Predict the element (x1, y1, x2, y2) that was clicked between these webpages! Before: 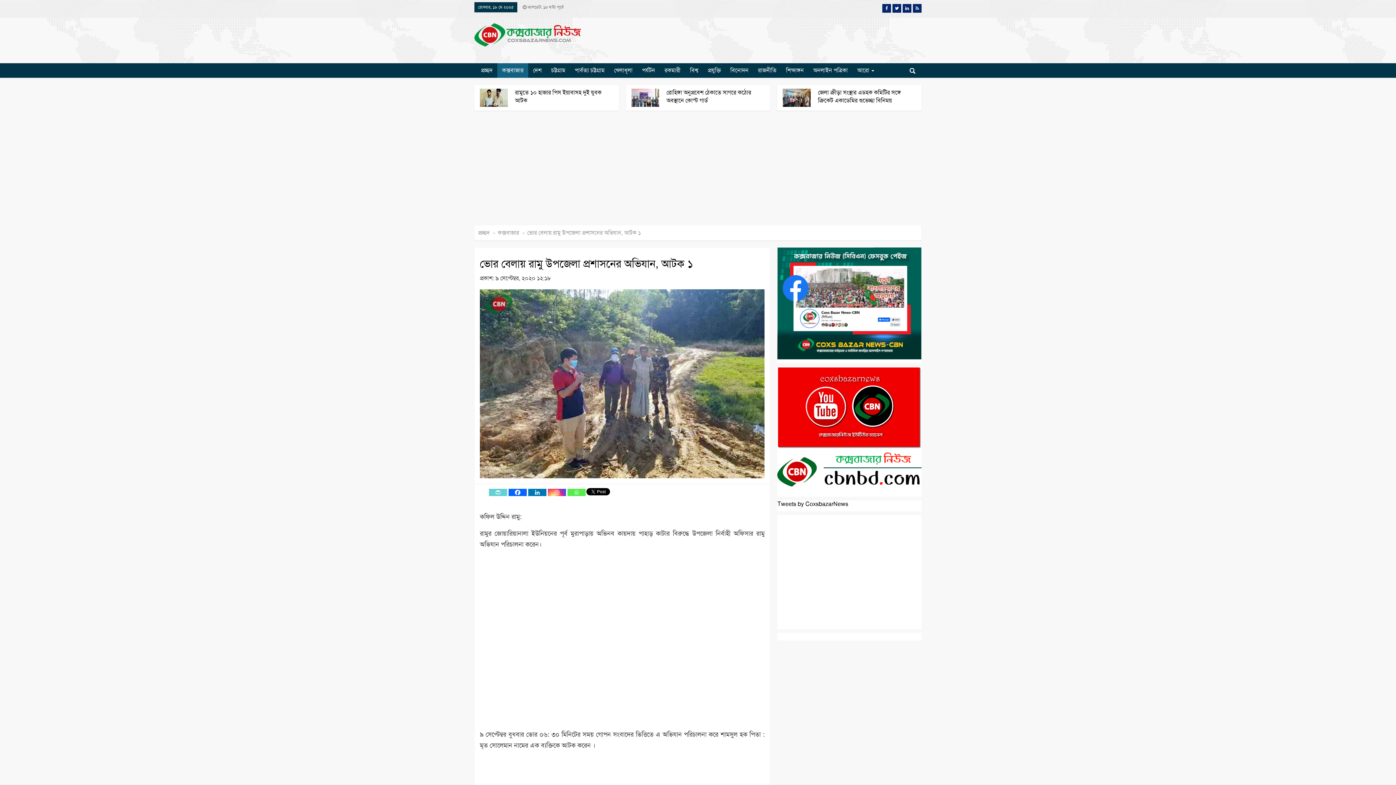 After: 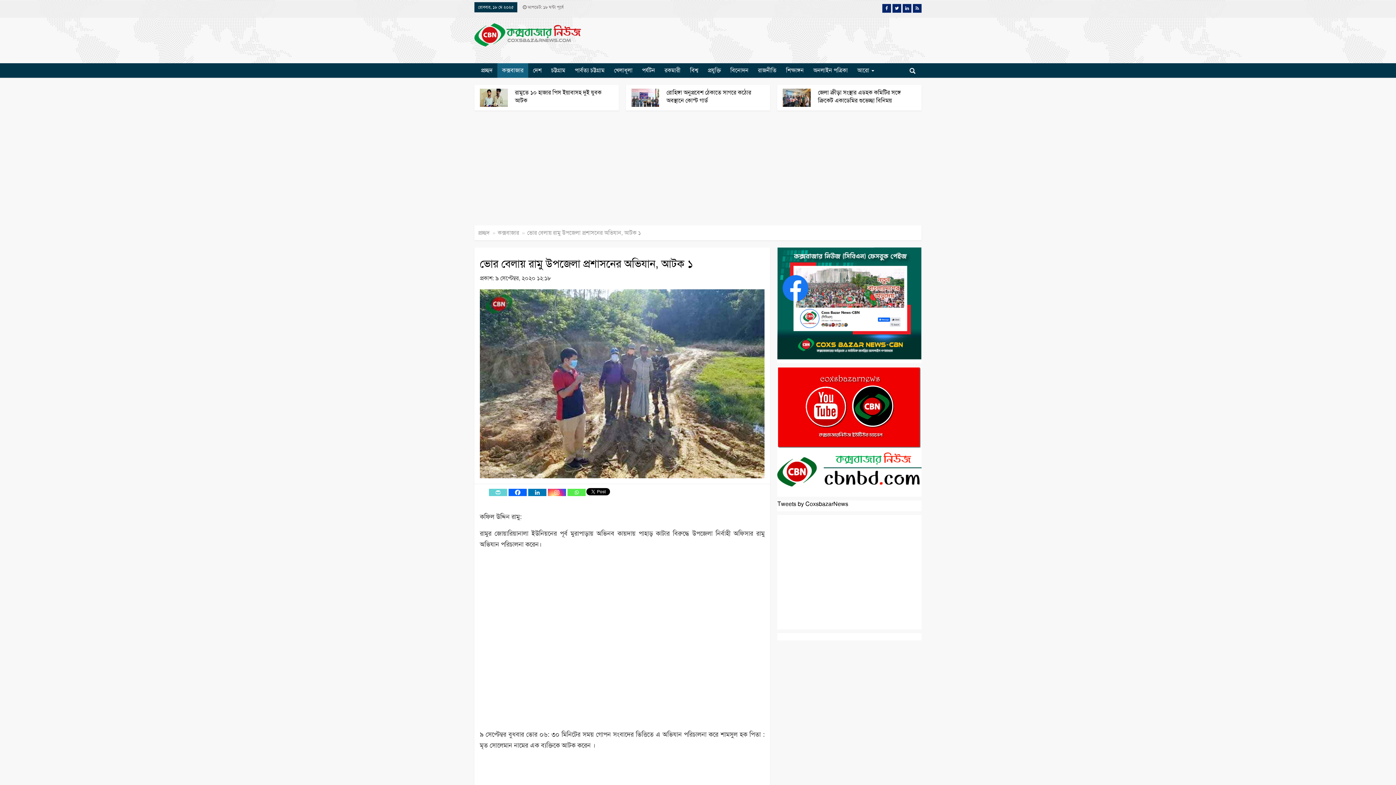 Action: bbox: (892, 8, 901, 13)